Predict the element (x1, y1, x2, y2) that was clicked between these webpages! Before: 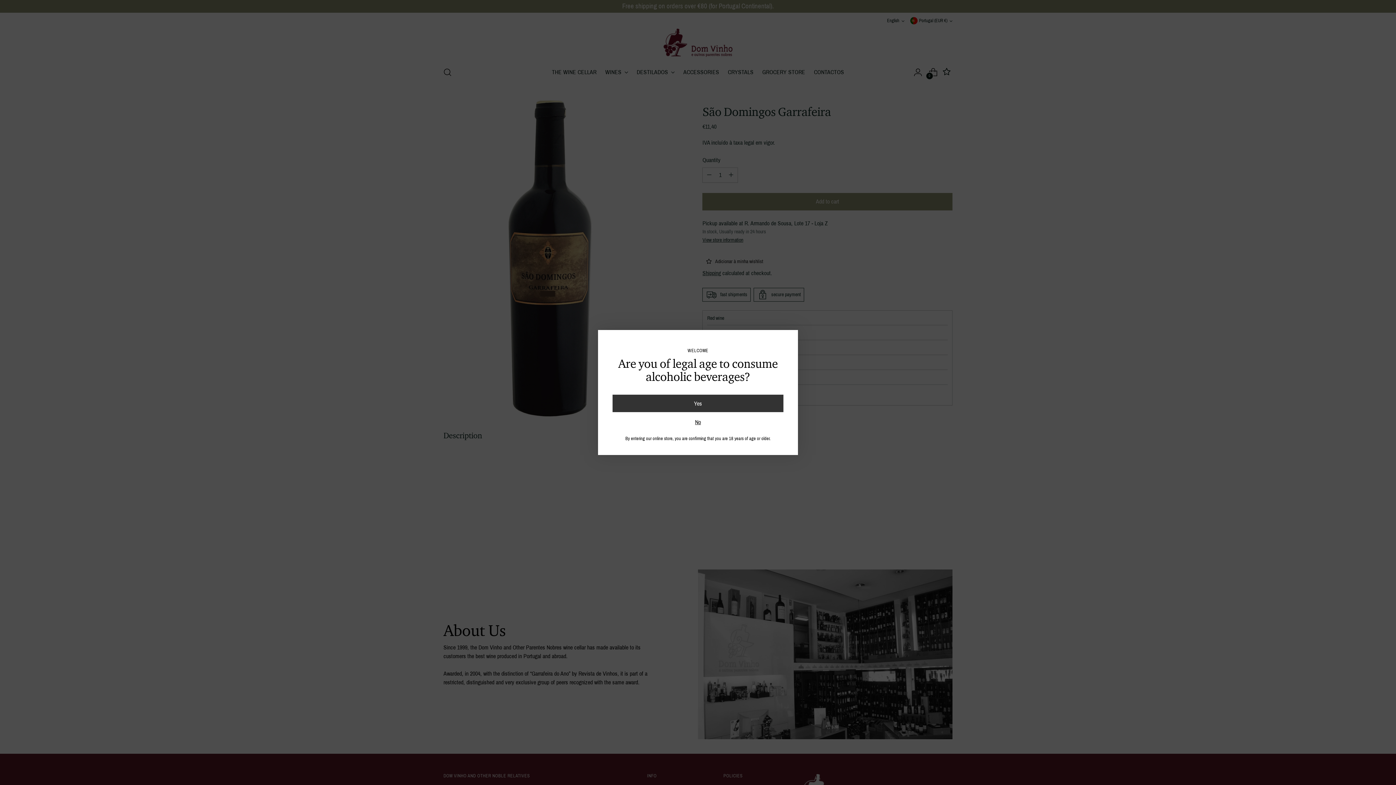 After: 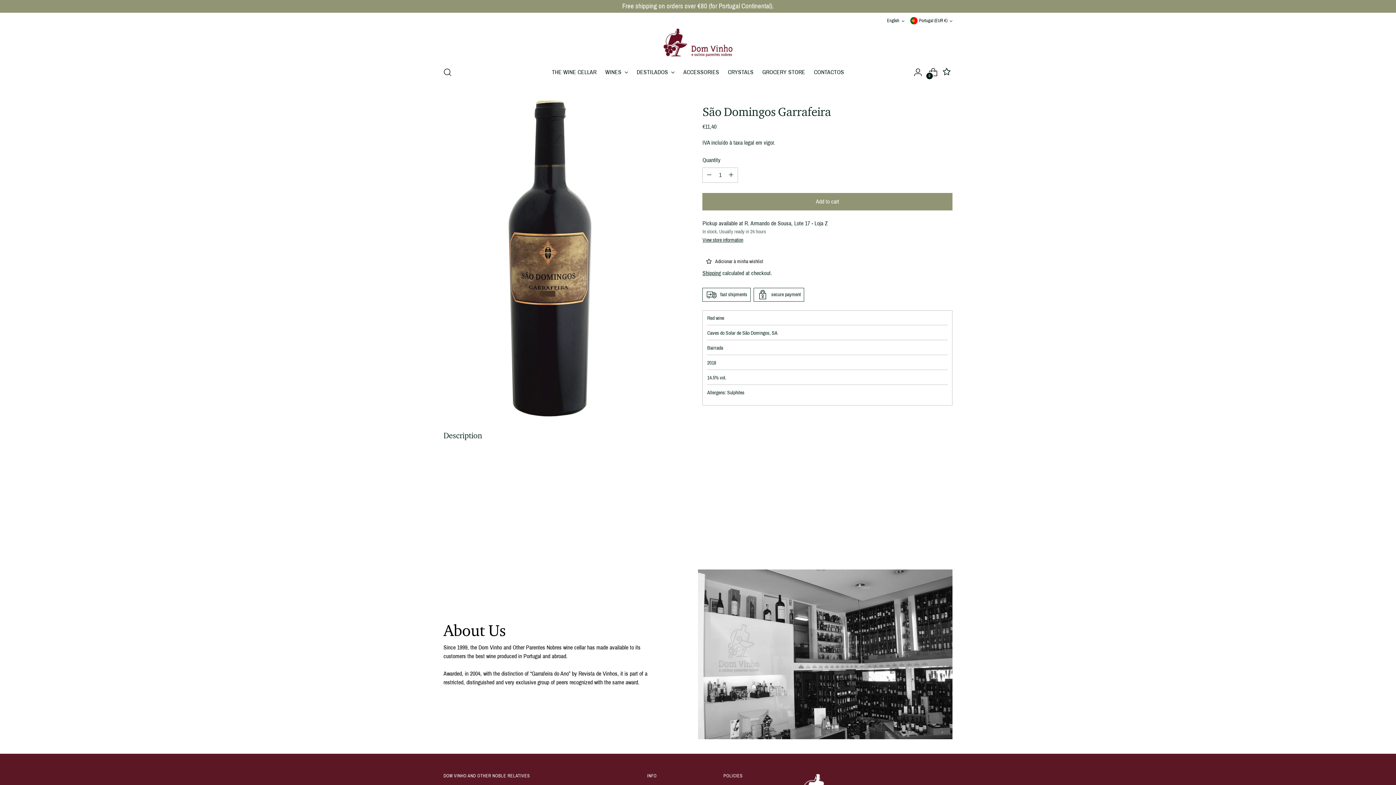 Action: label: Yes bbox: (612, 394, 783, 412)